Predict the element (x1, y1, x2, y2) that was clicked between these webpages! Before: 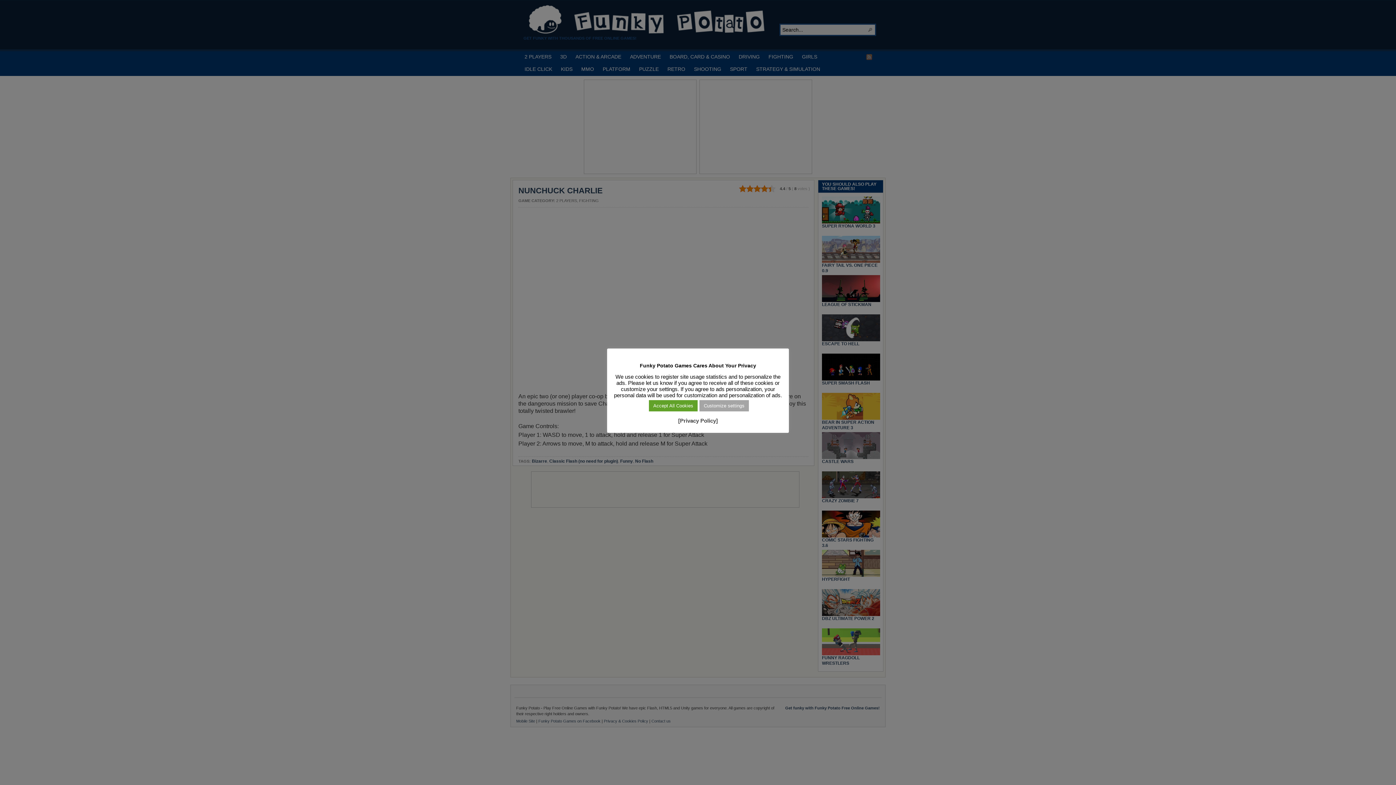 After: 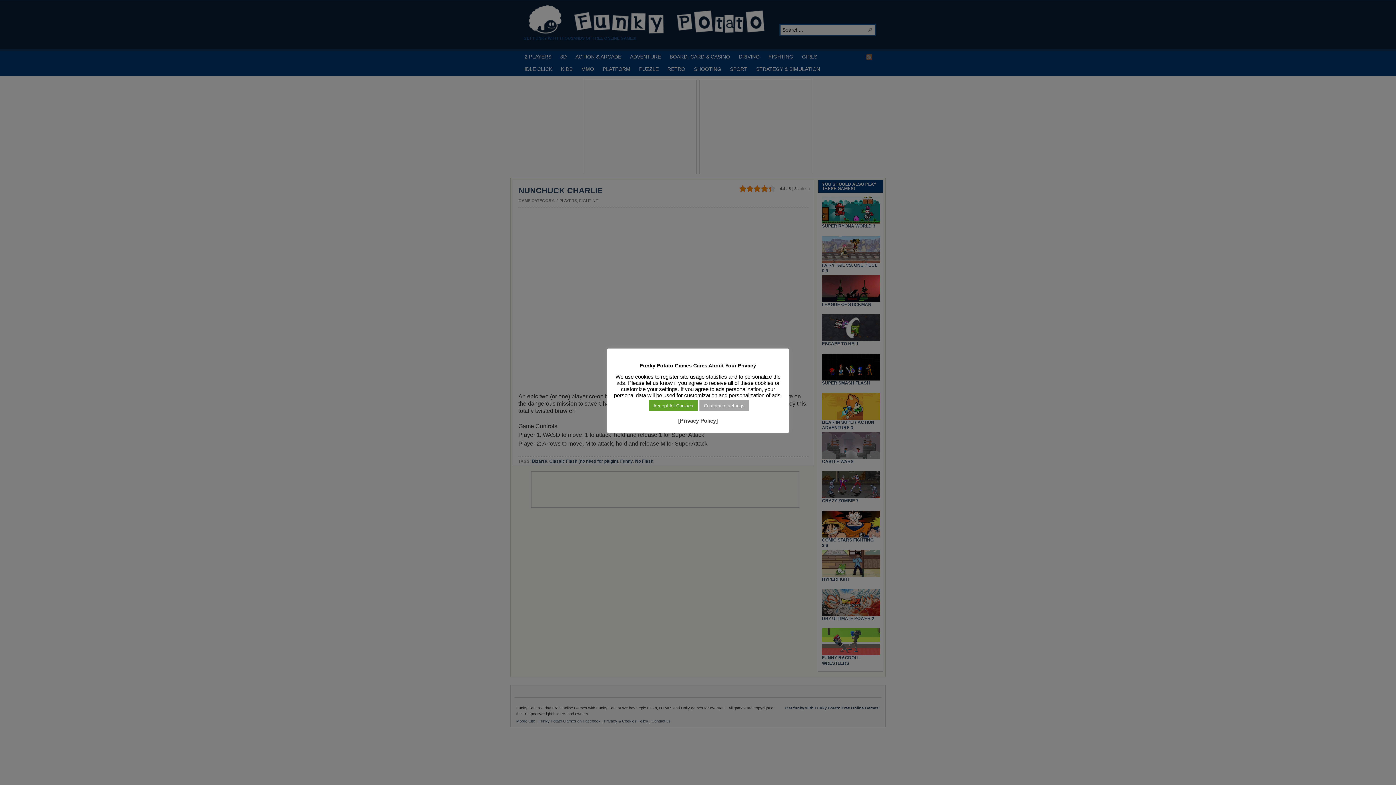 Action: bbox: (678, 417, 718, 424) label: [Privacy Policy]